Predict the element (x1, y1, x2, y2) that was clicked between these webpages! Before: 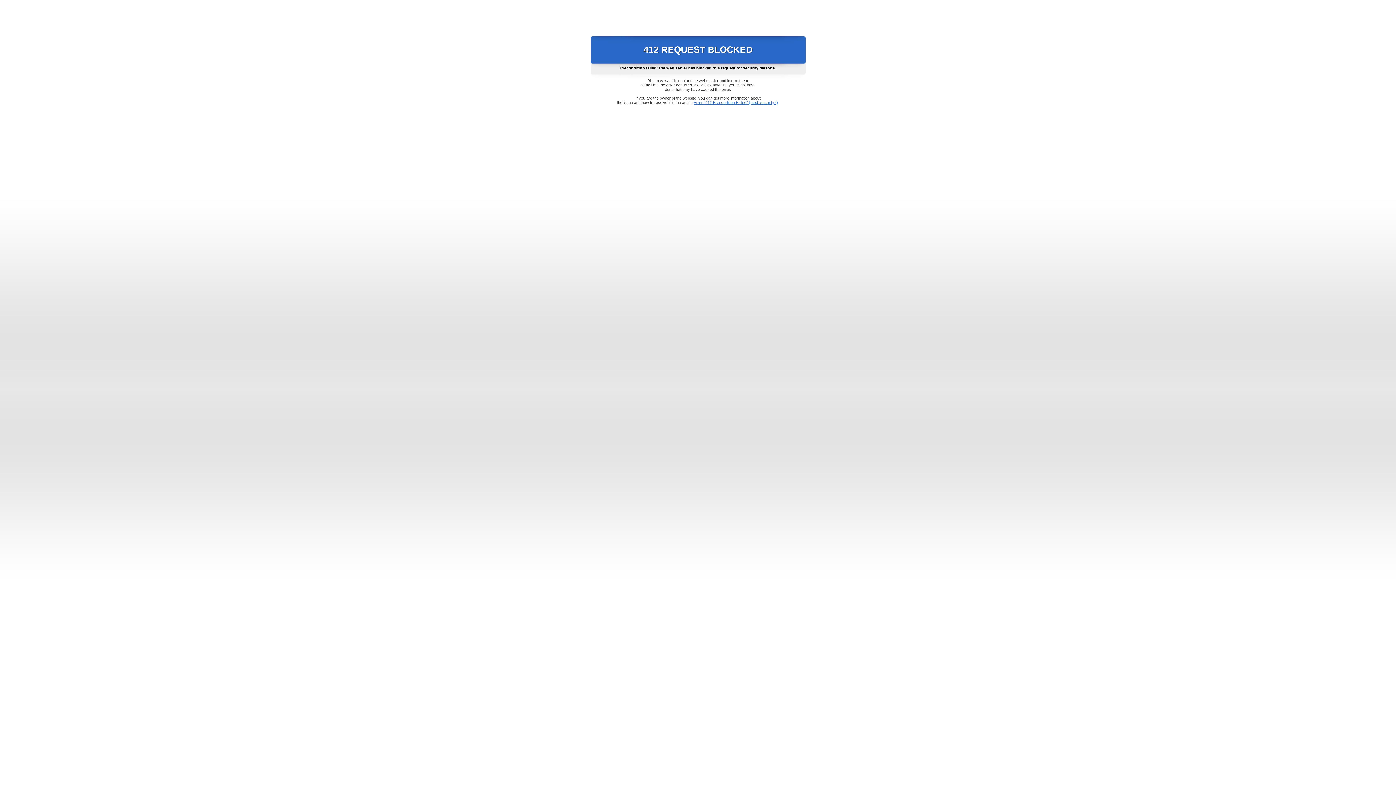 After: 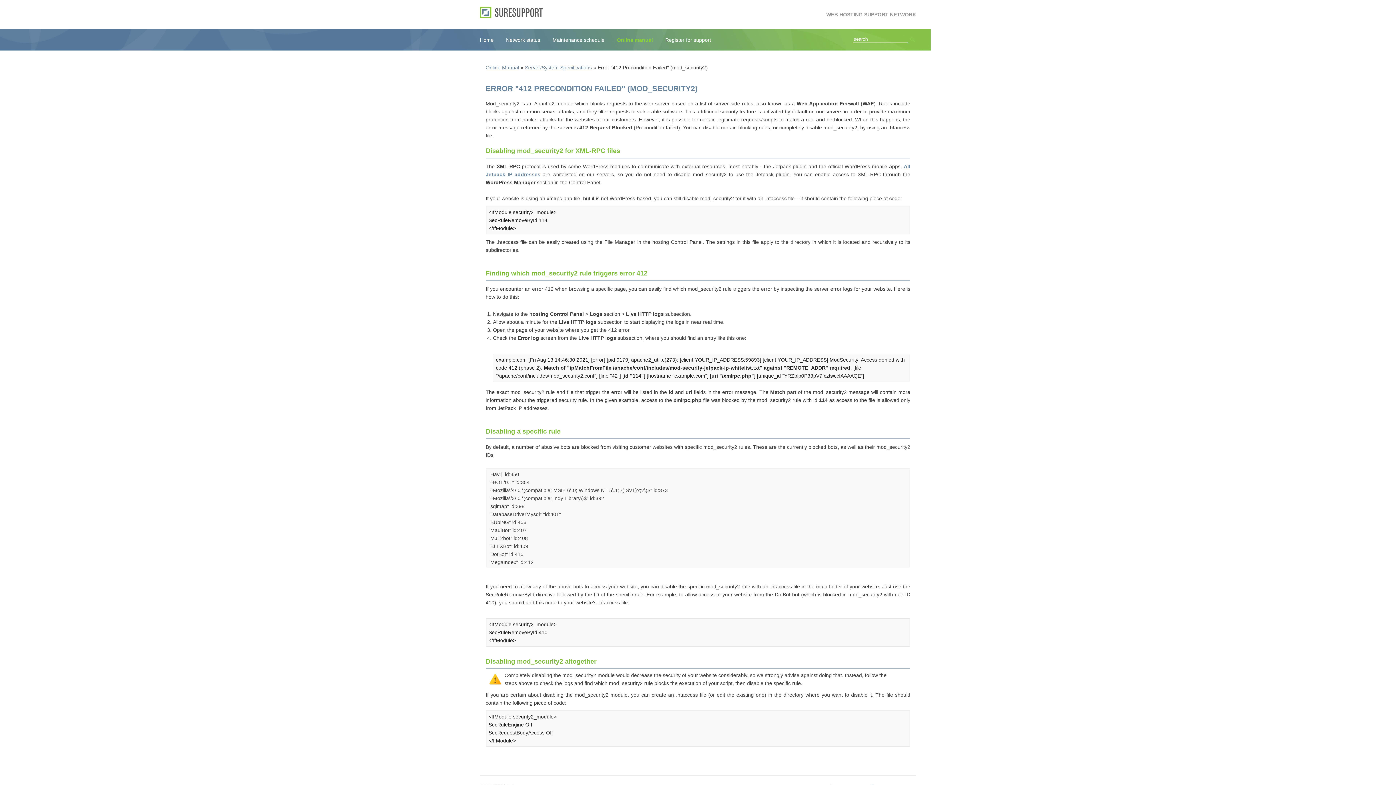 Action: bbox: (693, 100, 778, 104) label: Error "412 Precondition Failed" (mod_security2)